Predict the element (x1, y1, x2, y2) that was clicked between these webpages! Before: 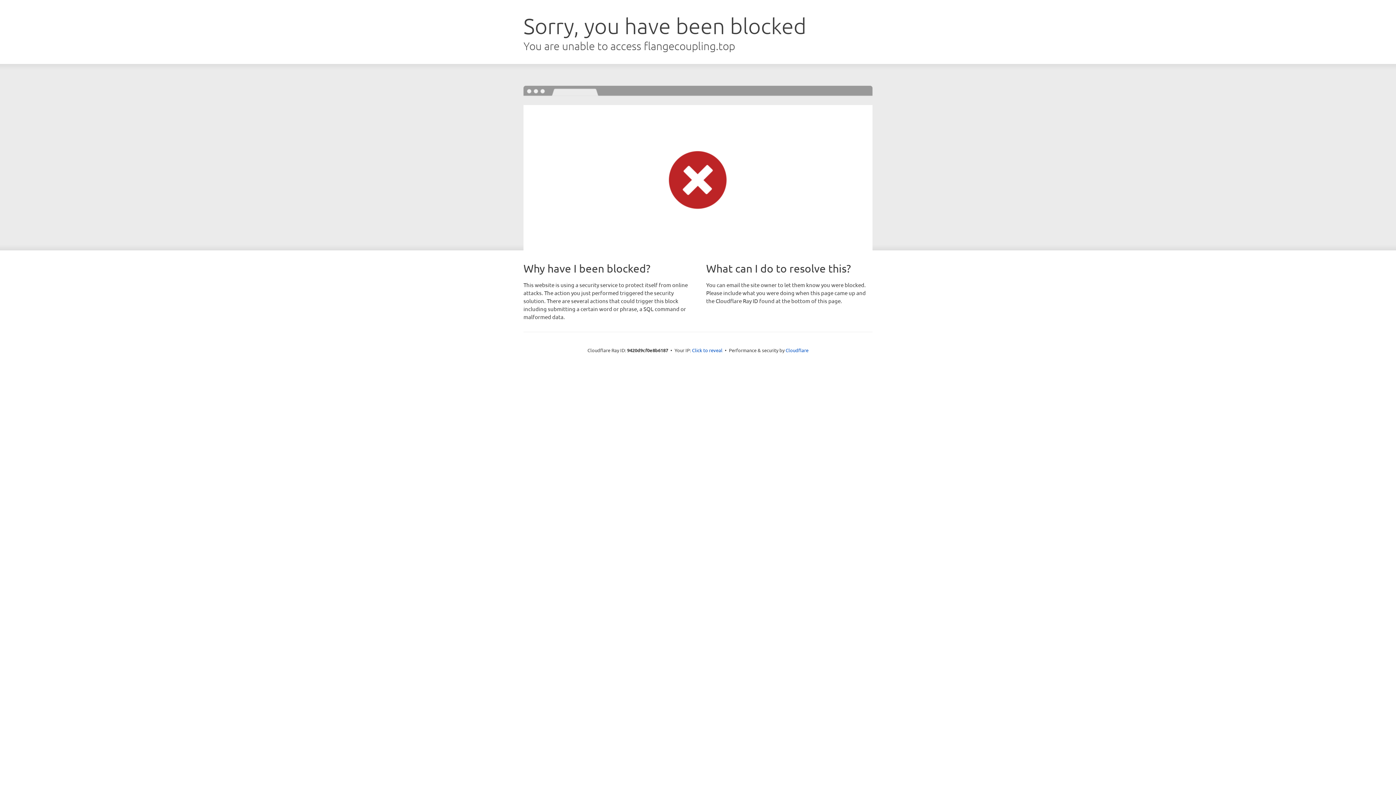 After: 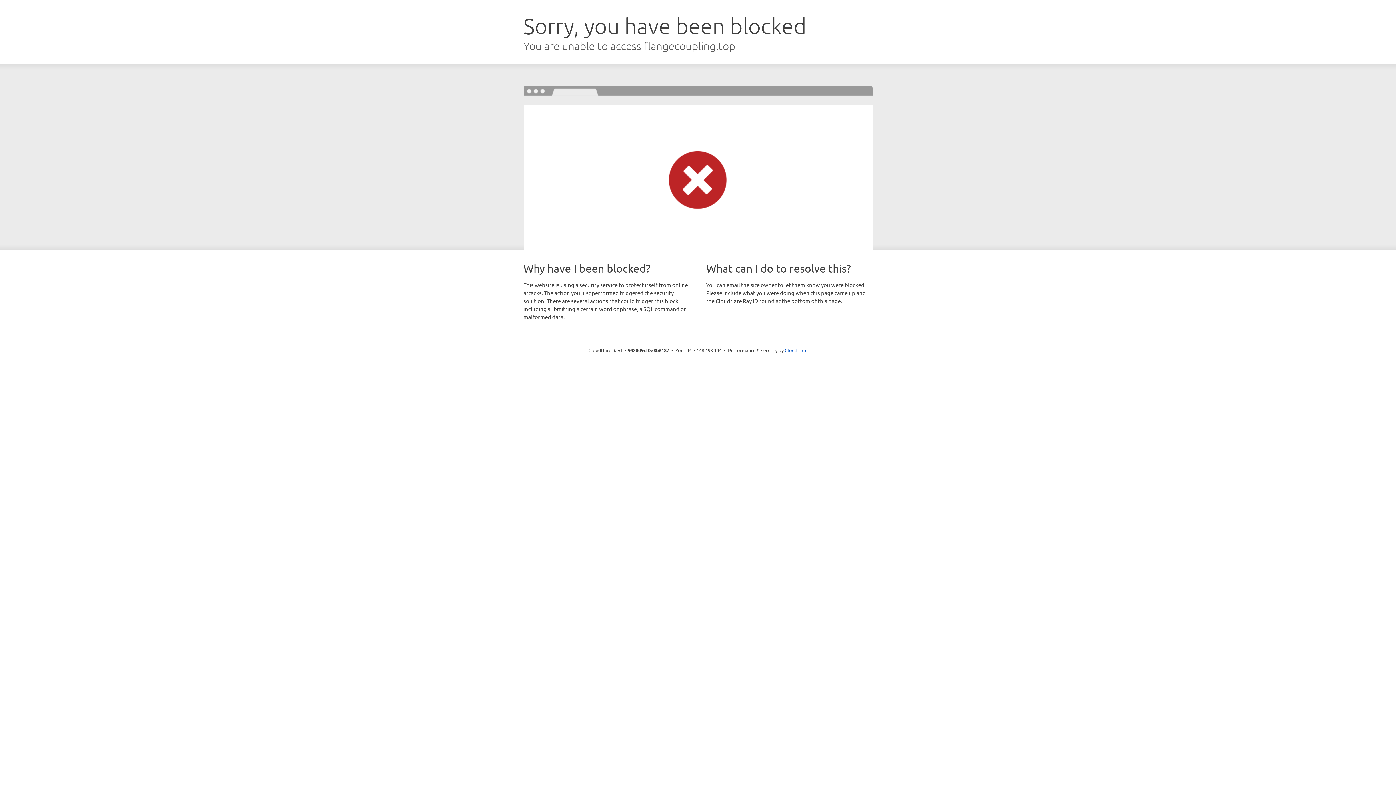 Action: bbox: (692, 346, 722, 353) label: Click to reveal